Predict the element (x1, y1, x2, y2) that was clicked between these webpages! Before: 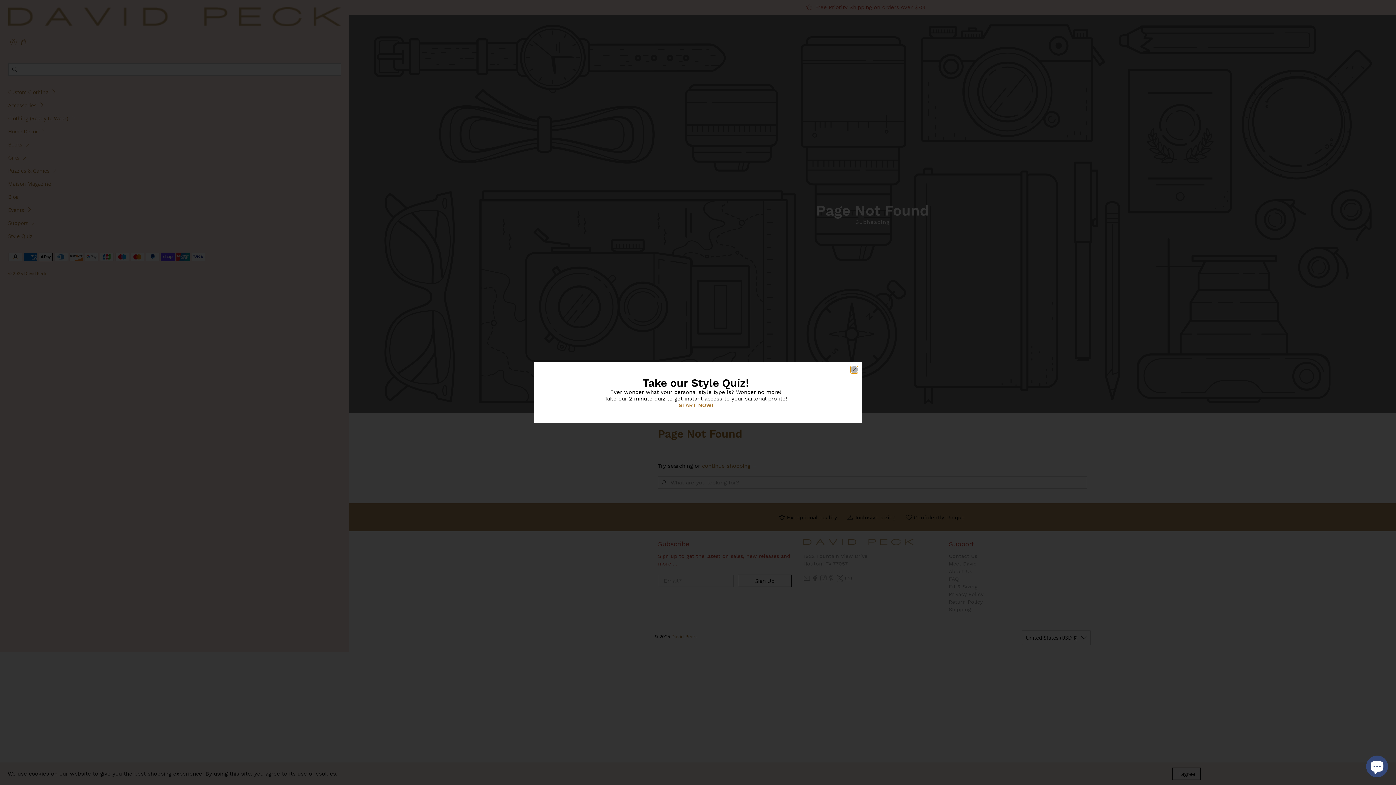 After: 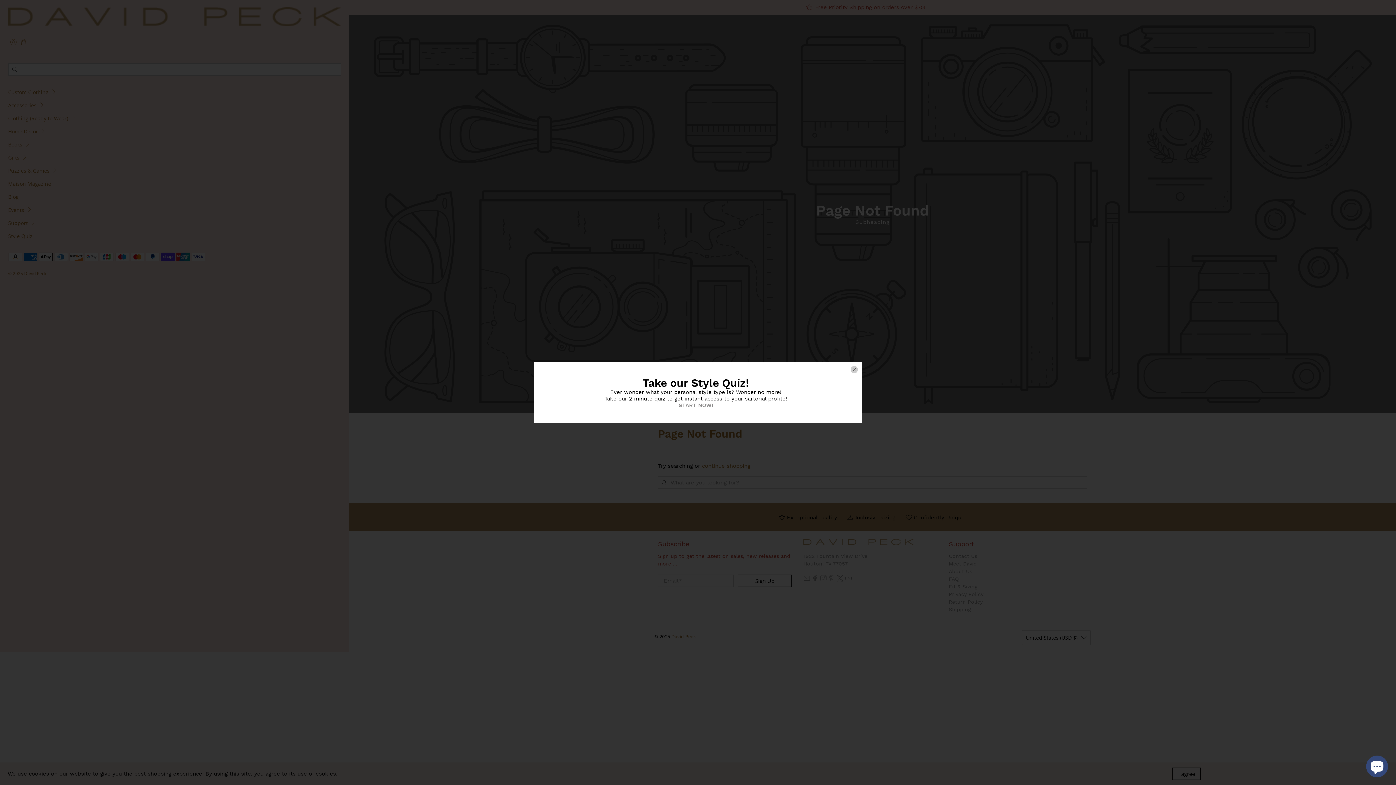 Action: label: START NOW! bbox: (678, 402, 713, 408)